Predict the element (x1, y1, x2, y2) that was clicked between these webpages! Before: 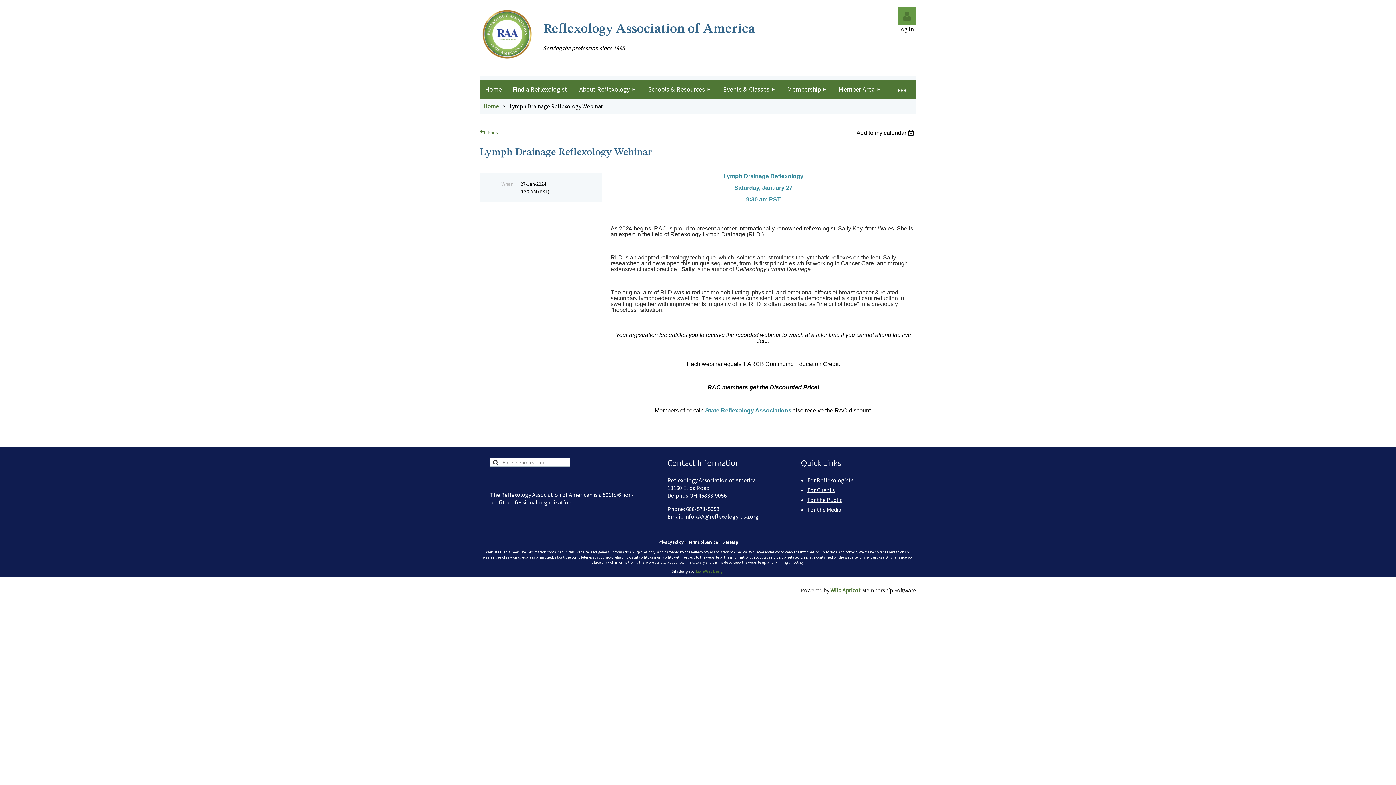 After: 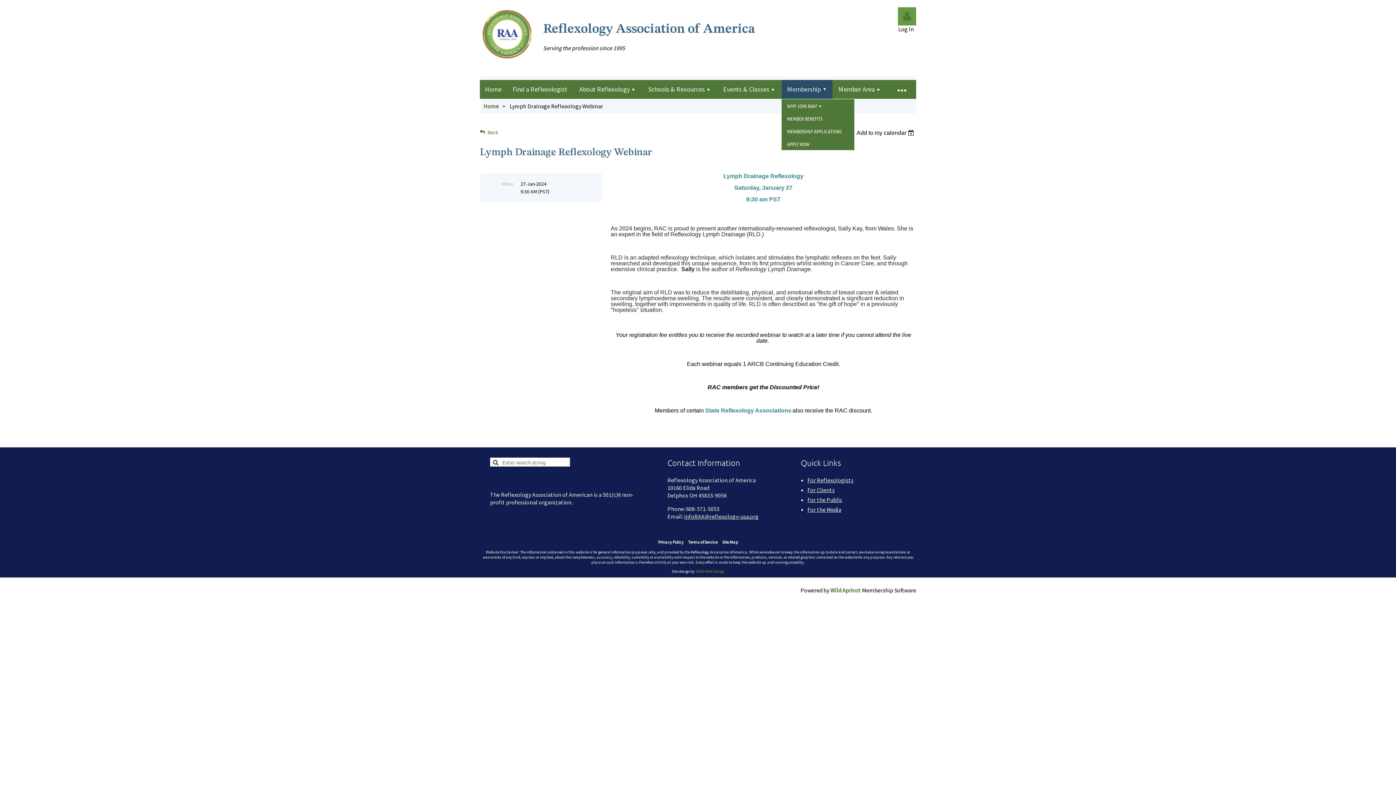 Action: bbox: (781, 80, 832, 98) label: Membership